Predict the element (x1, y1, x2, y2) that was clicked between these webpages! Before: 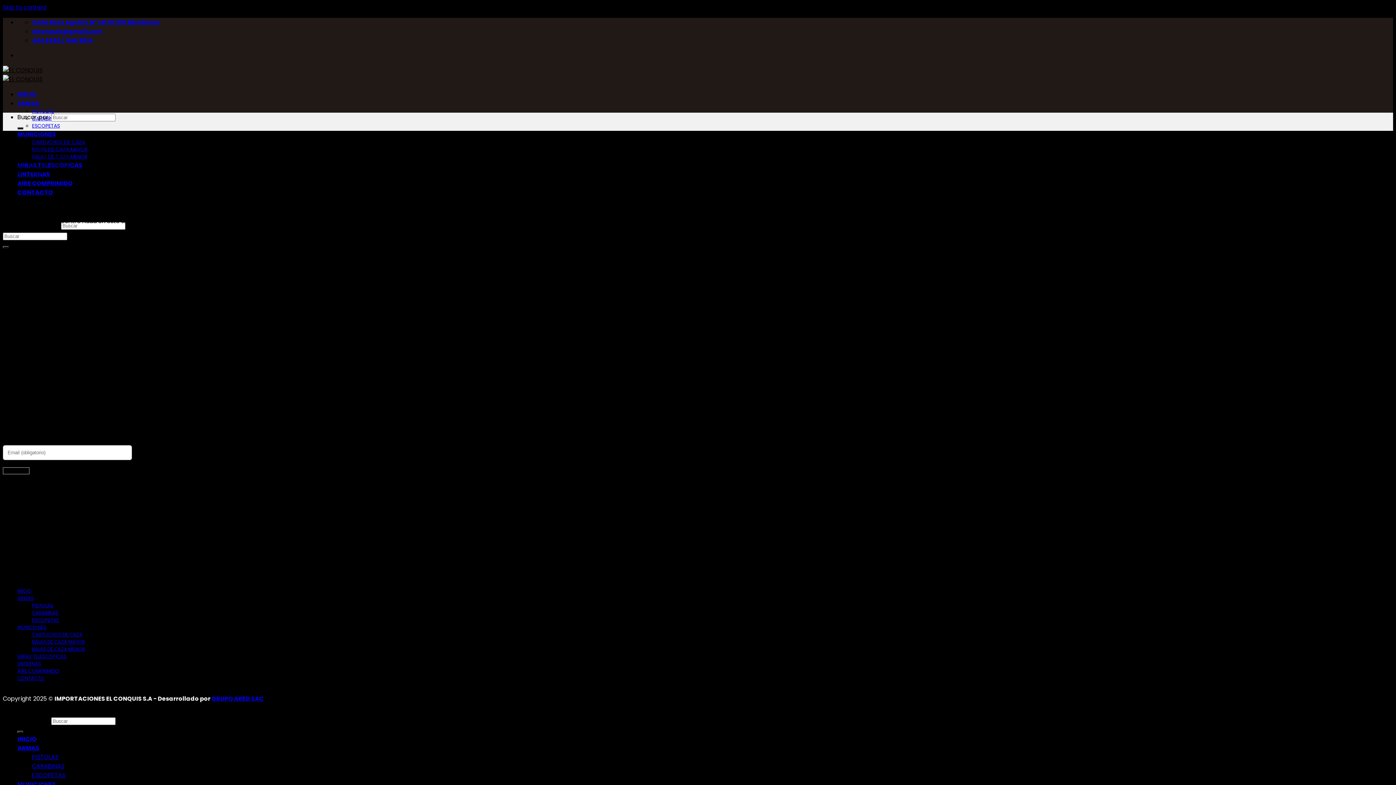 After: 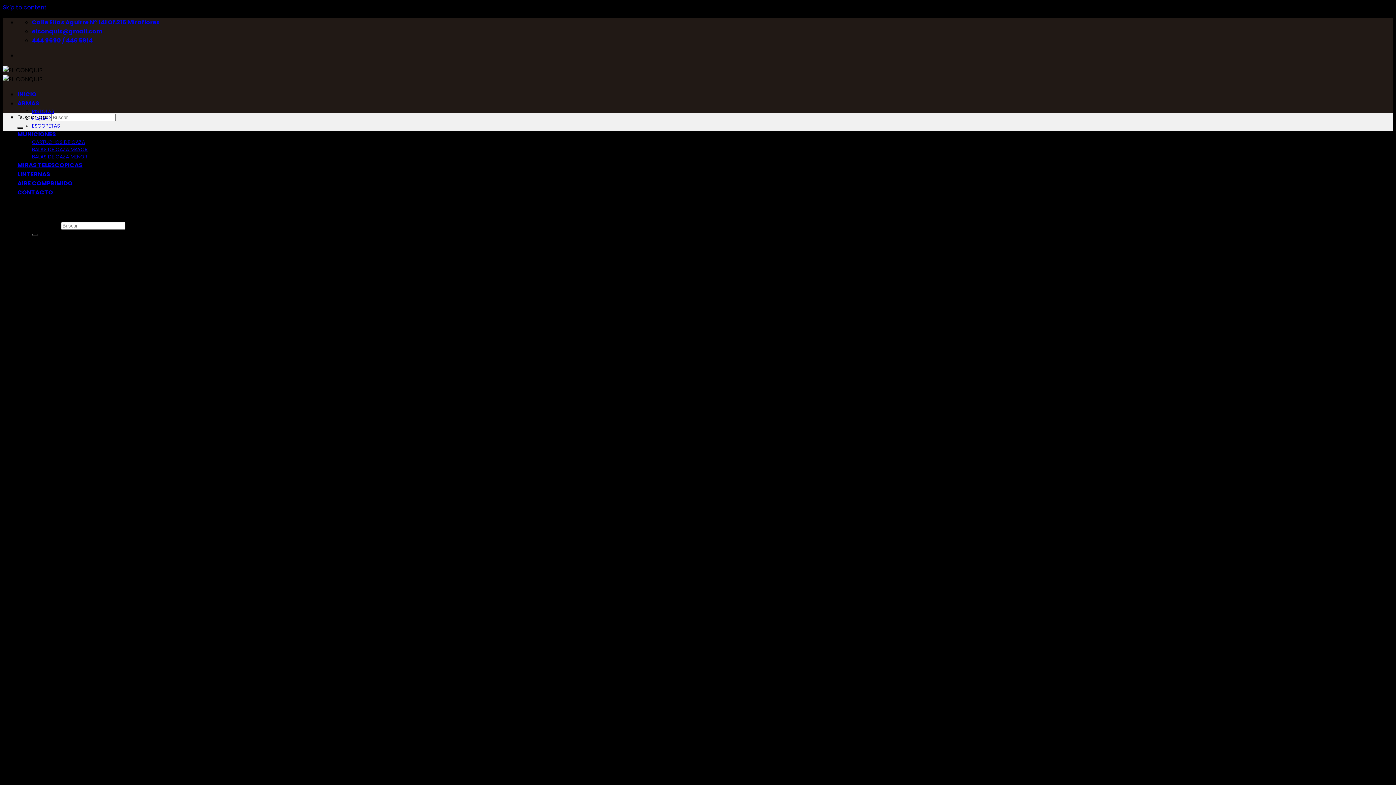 Action: bbox: (2, 246, 8, 248) label: Submit